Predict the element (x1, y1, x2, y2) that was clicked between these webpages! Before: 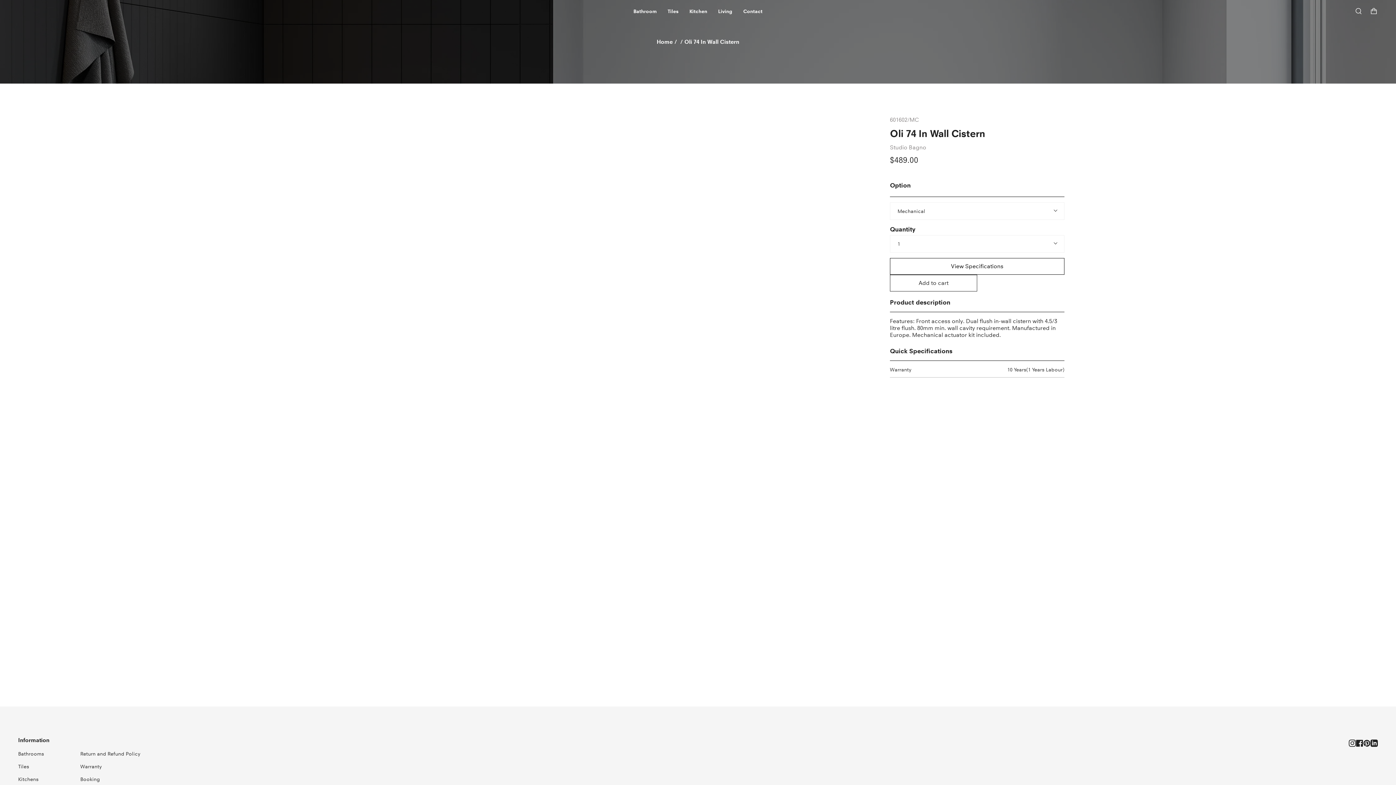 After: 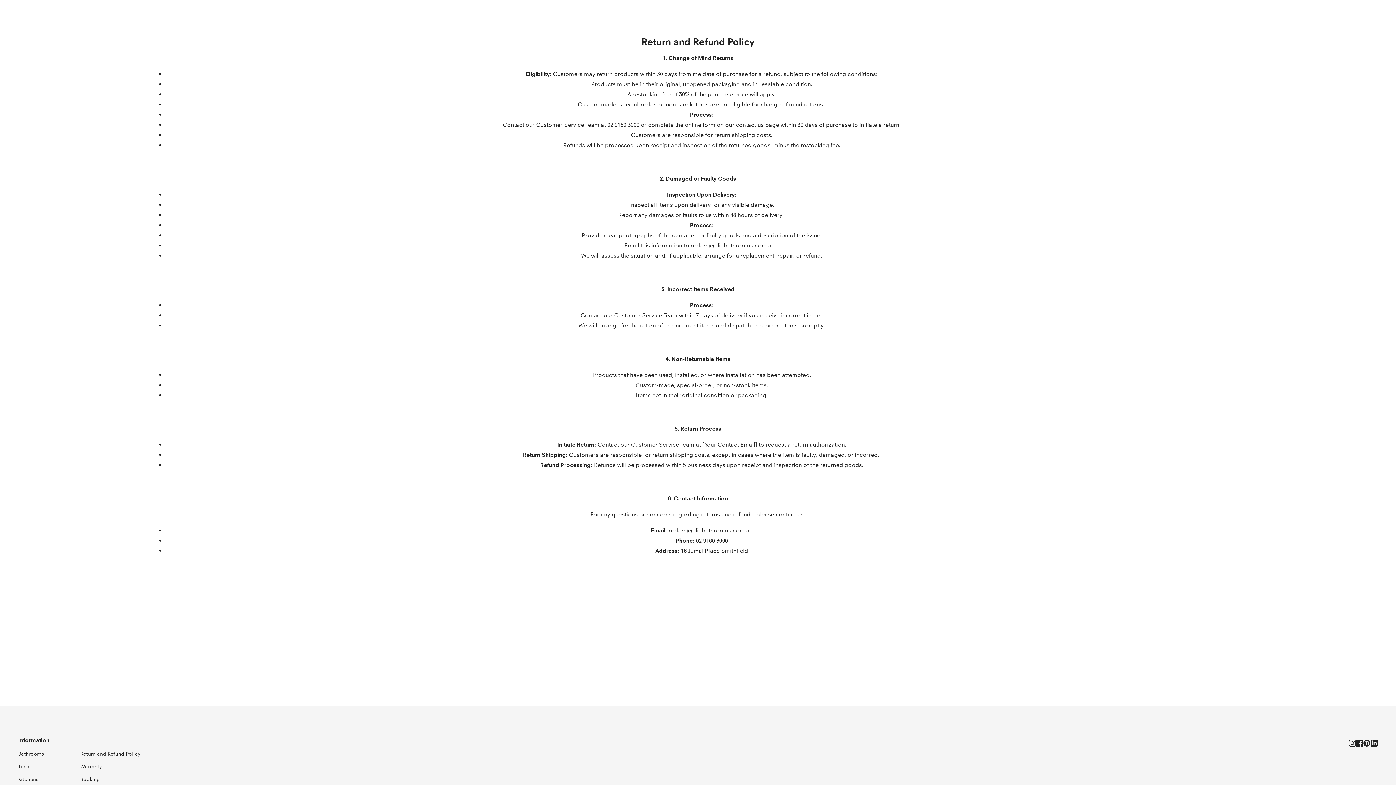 Action: label: Return and Refund Policy bbox: (80, 750, 140, 757)